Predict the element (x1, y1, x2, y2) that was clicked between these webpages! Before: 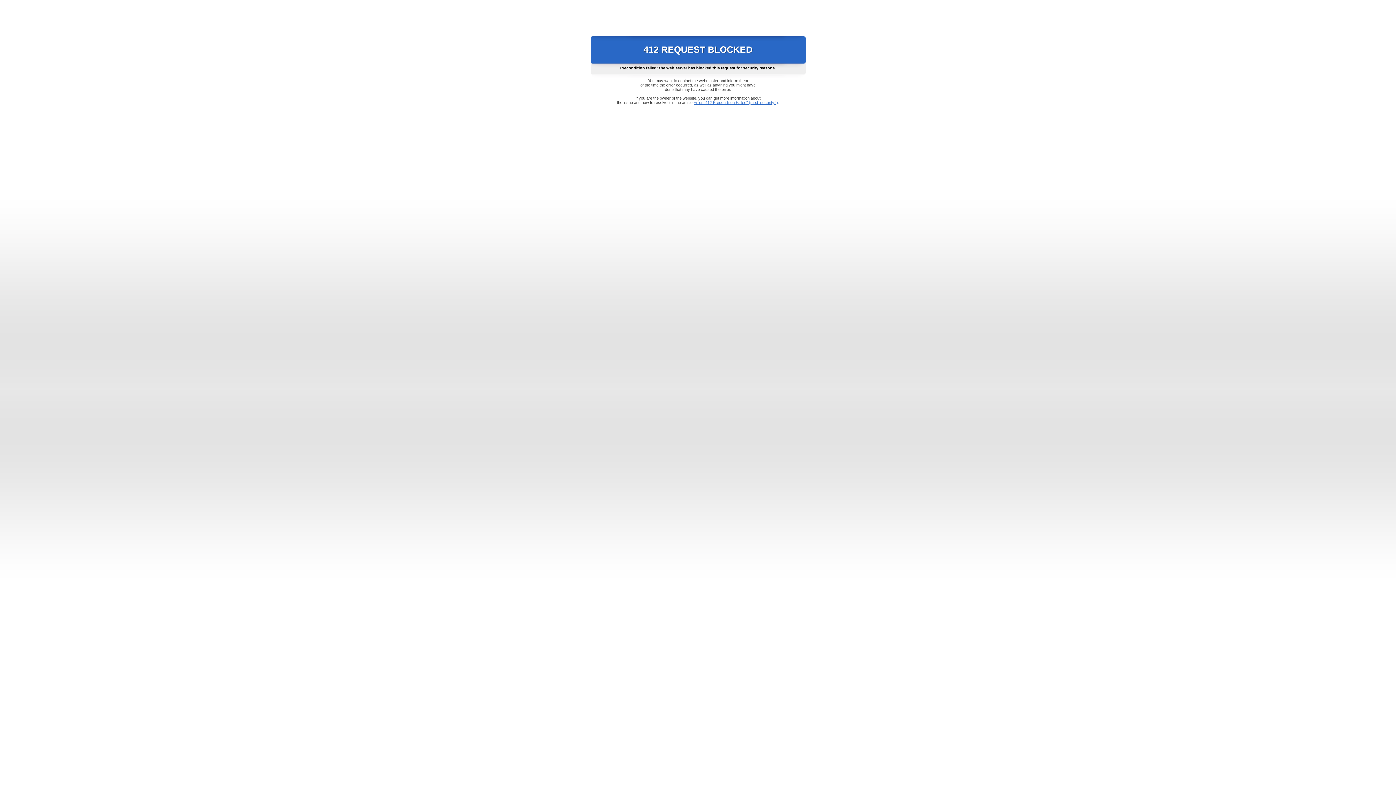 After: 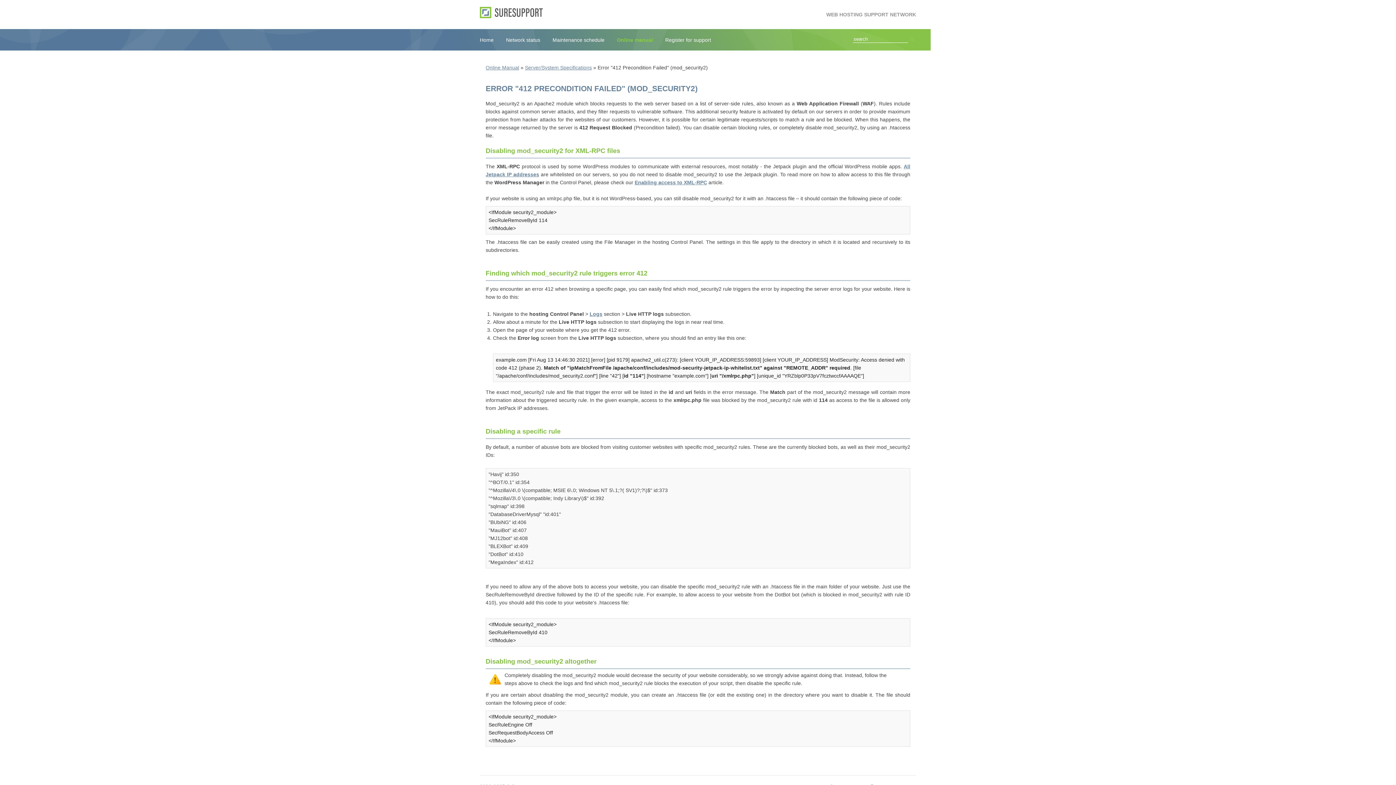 Action: bbox: (693, 100, 778, 104) label: Error "412 Precondition Failed" (mod_security2)